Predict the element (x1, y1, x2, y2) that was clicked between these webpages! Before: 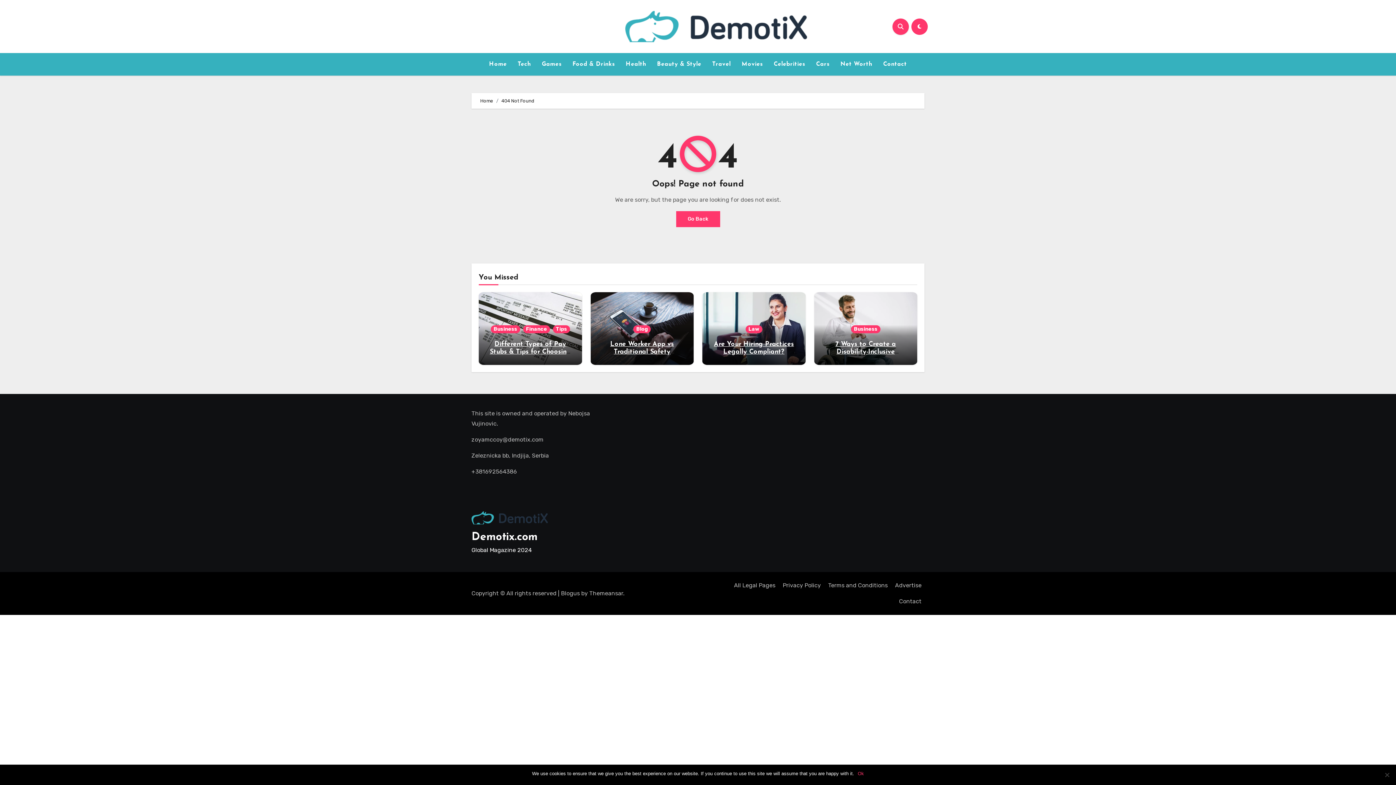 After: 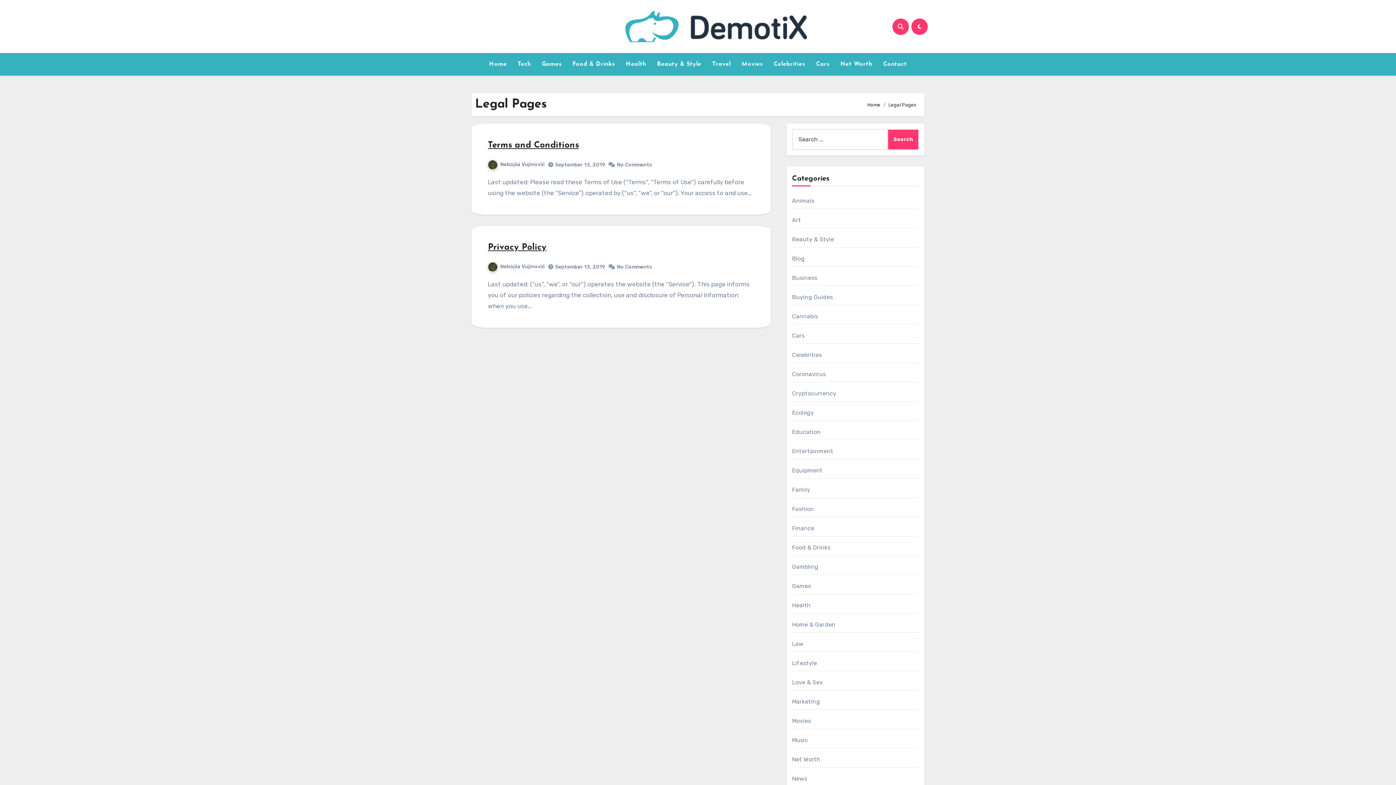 Action: bbox: (731, 577, 778, 593) label: All Legal Pages